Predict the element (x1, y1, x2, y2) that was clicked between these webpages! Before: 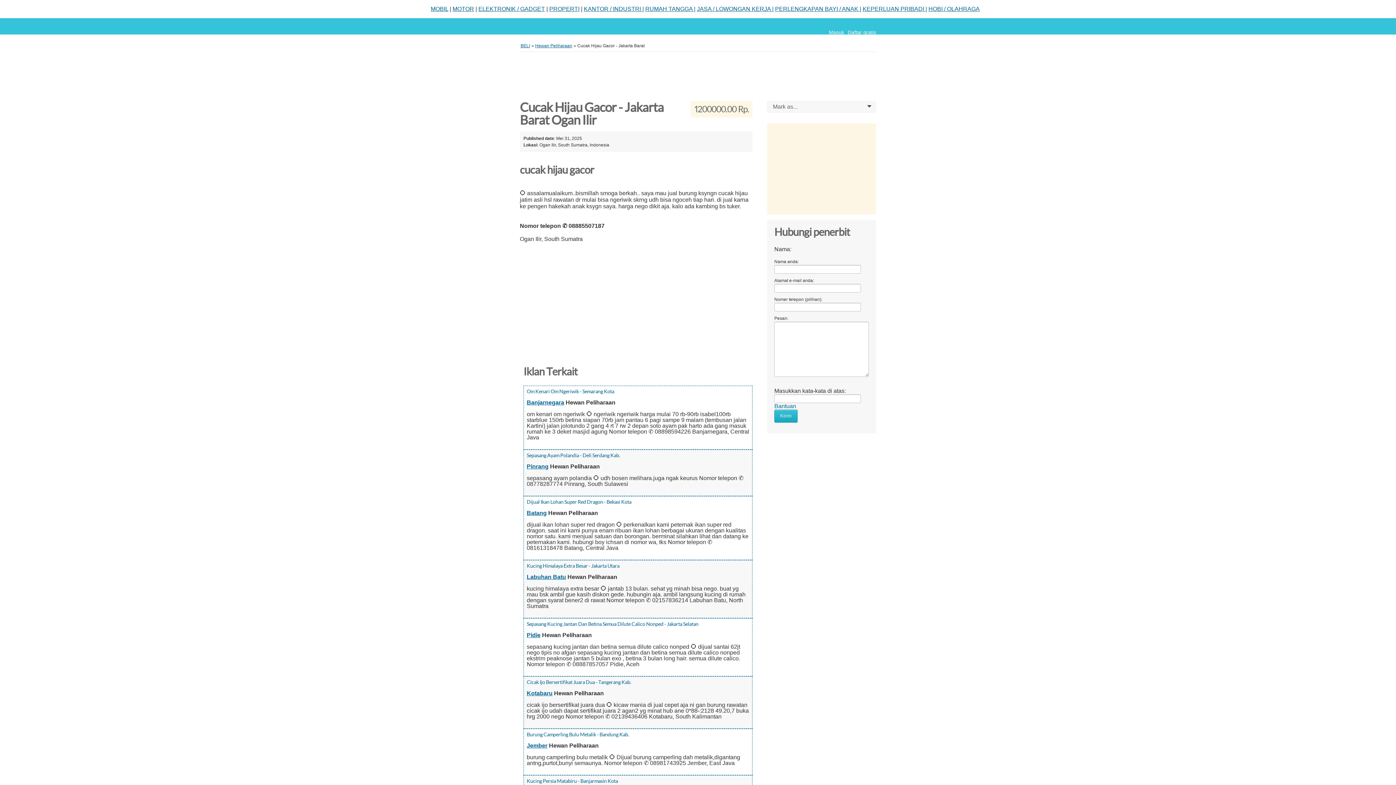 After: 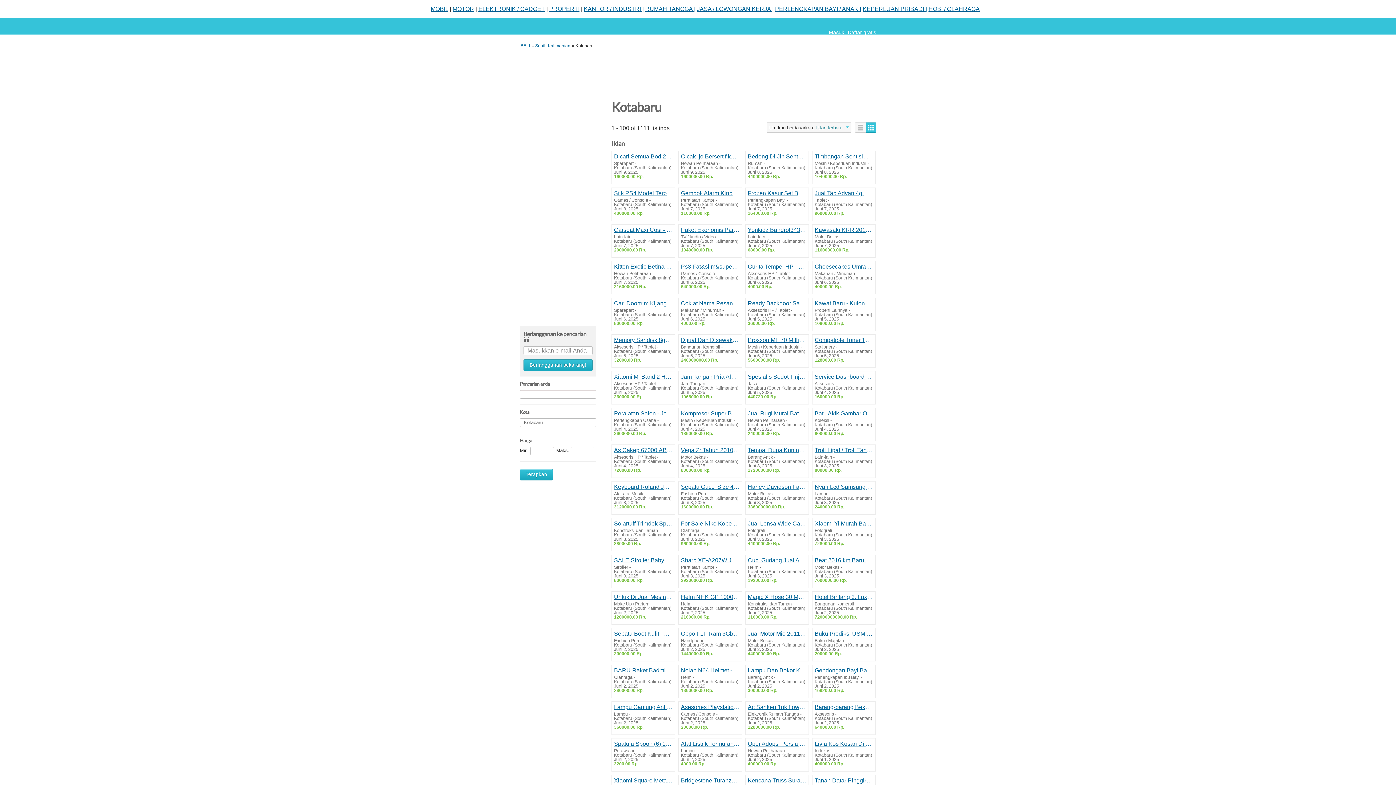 Action: label: Kotabaru bbox: (526, 690, 552, 696)